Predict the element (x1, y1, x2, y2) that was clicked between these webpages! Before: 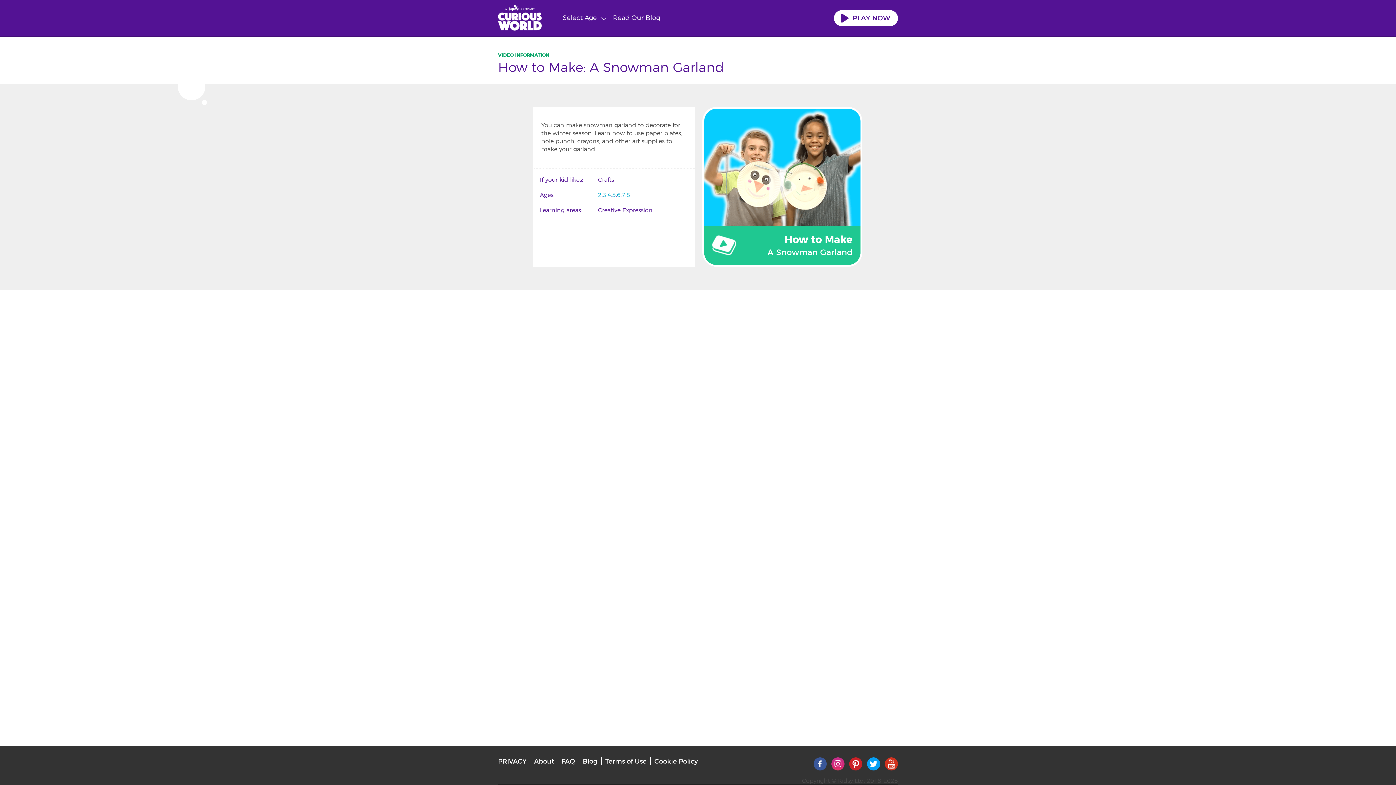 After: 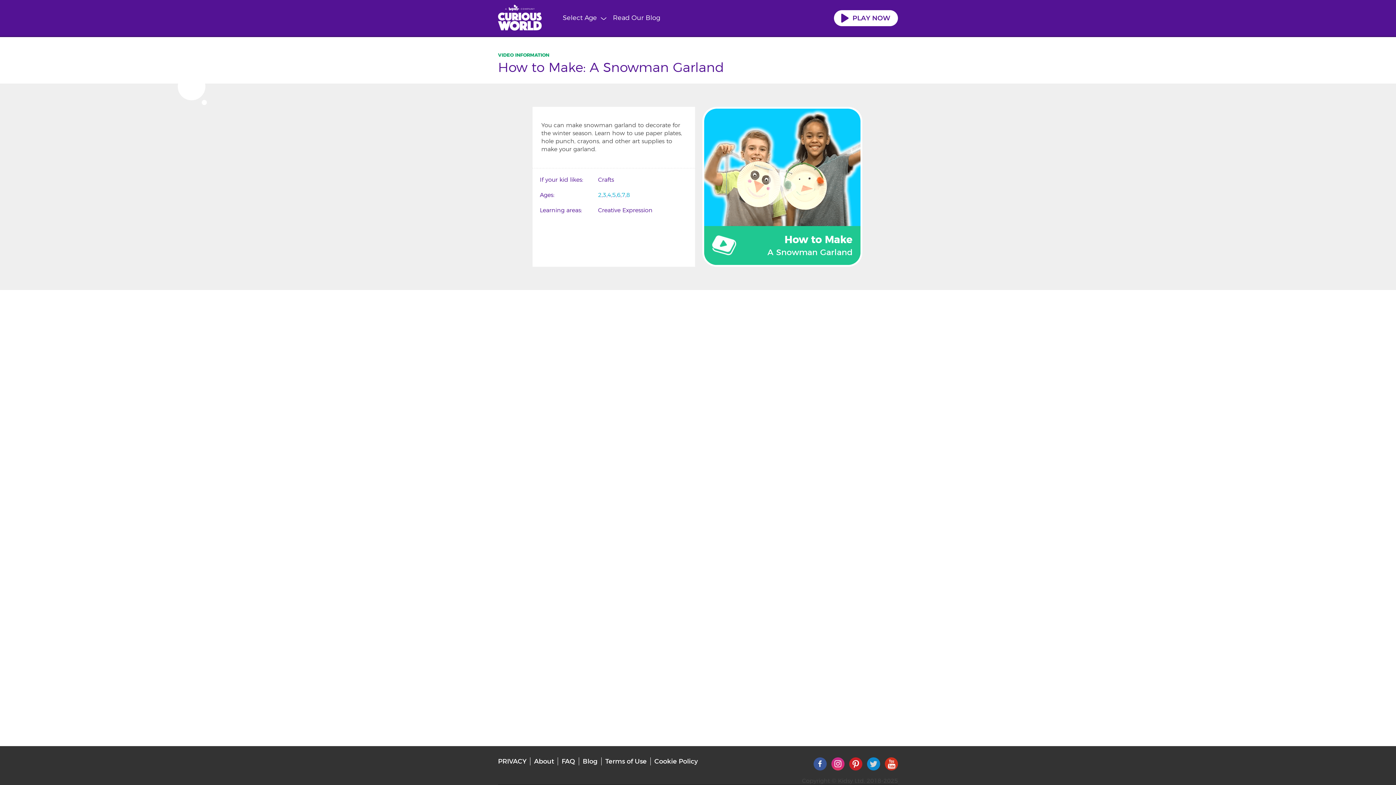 Action: bbox: (865, 765, 881, 772)